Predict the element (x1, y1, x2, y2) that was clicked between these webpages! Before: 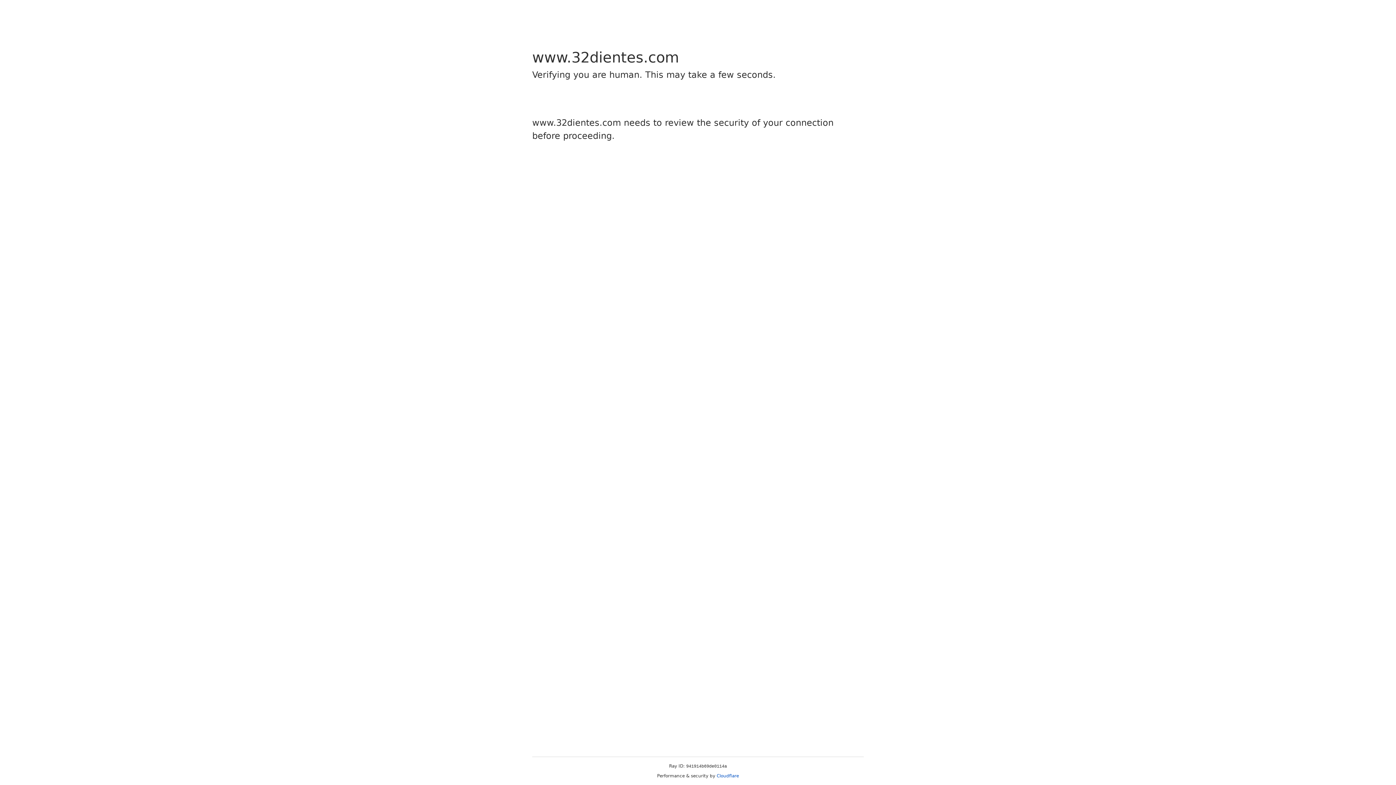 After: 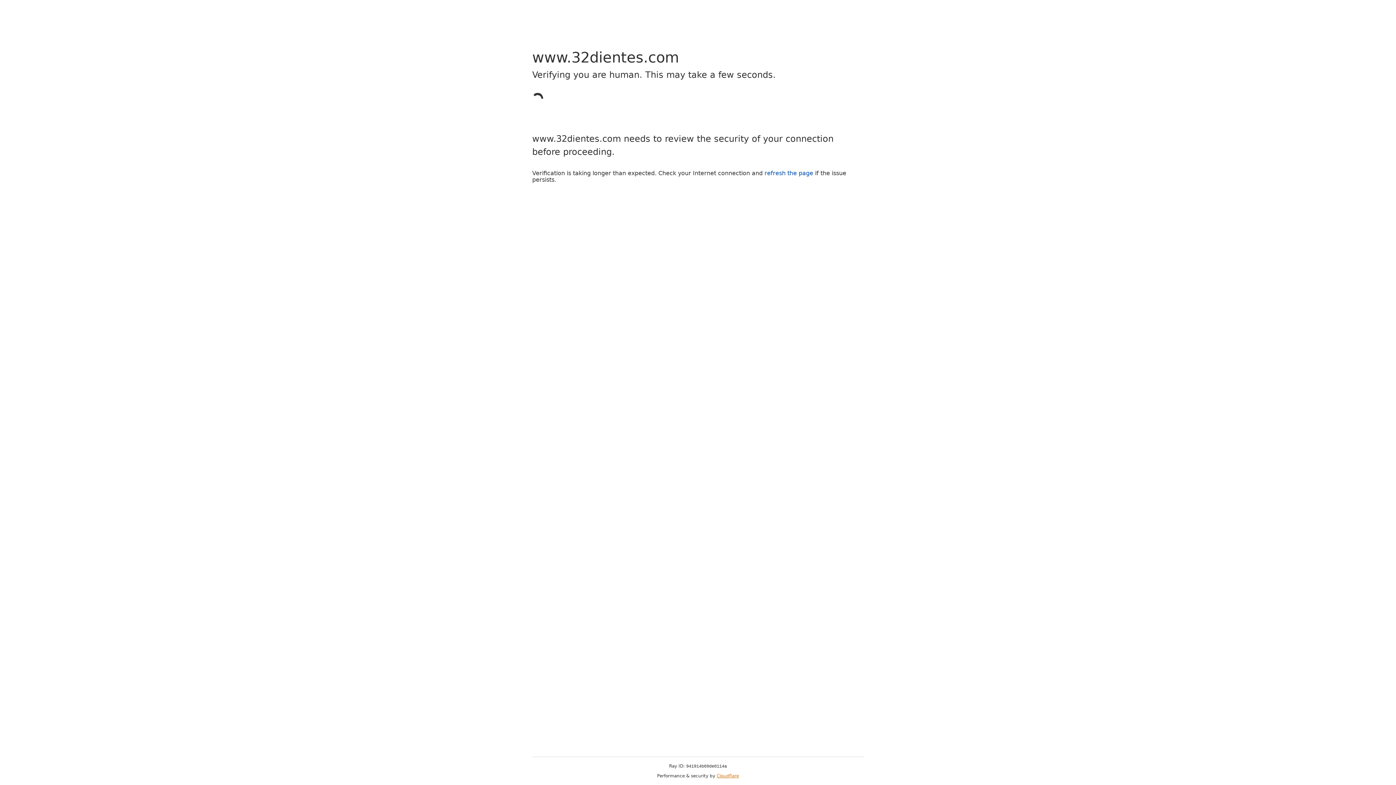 Action: label: Cloudflare bbox: (716, 773, 739, 778)